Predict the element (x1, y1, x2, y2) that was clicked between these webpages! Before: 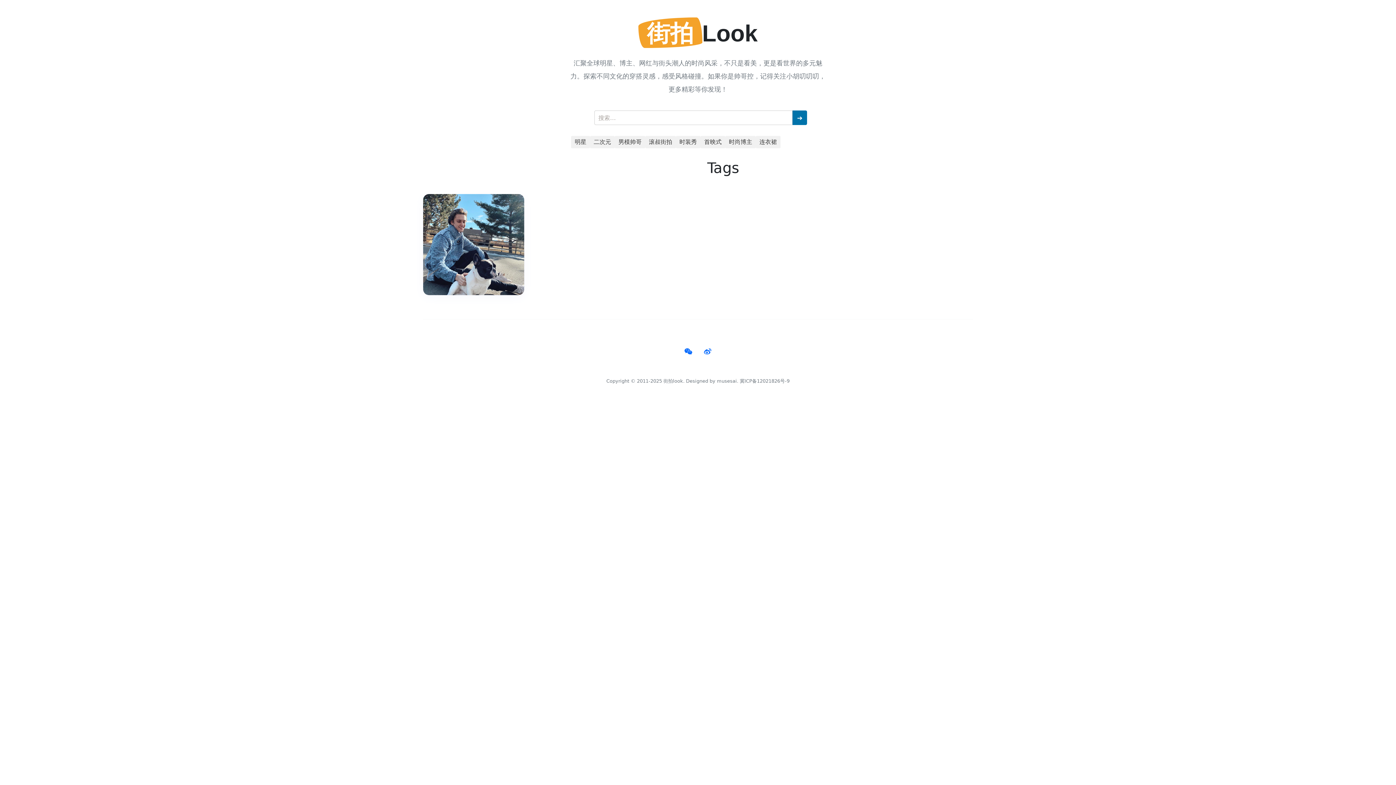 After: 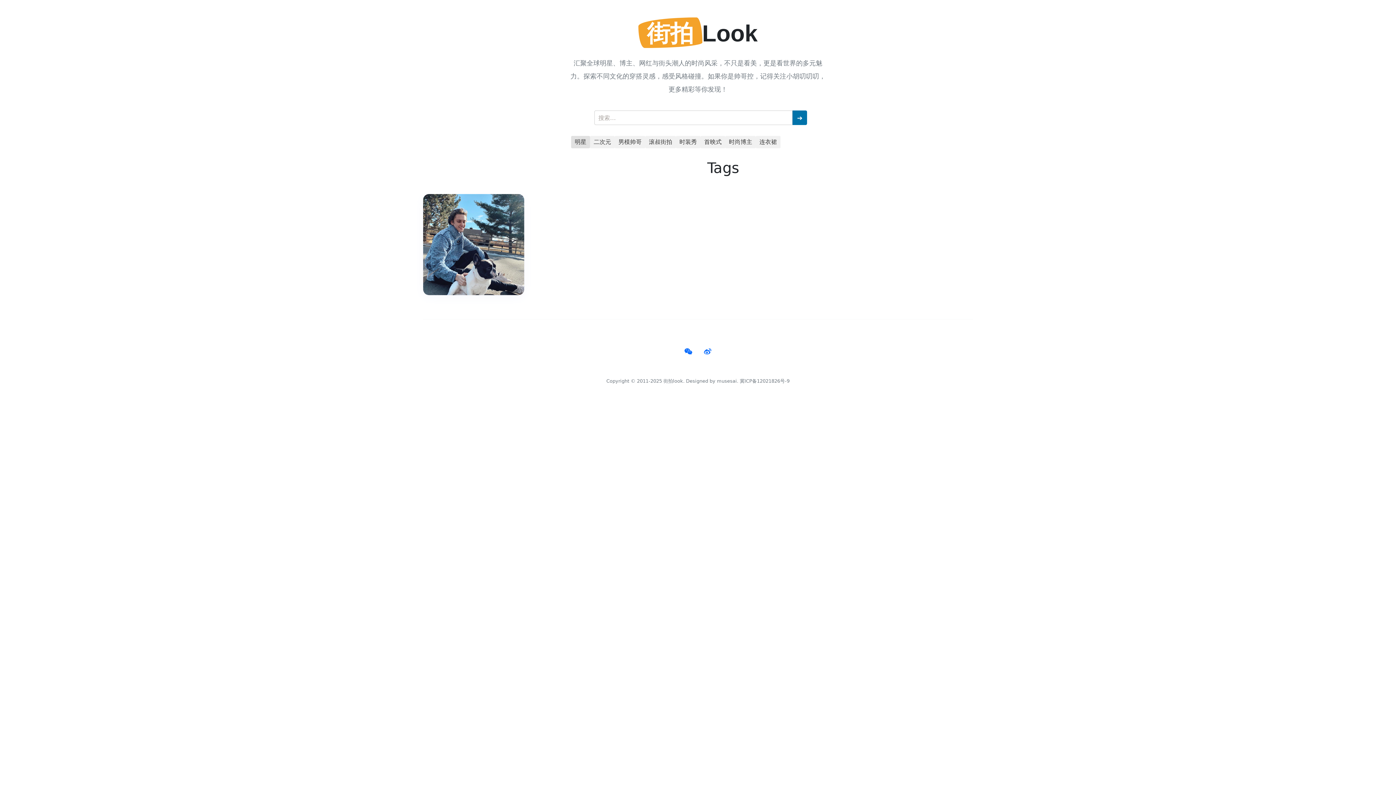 Action: bbox: (571, 136, 590, 148) label: 明星